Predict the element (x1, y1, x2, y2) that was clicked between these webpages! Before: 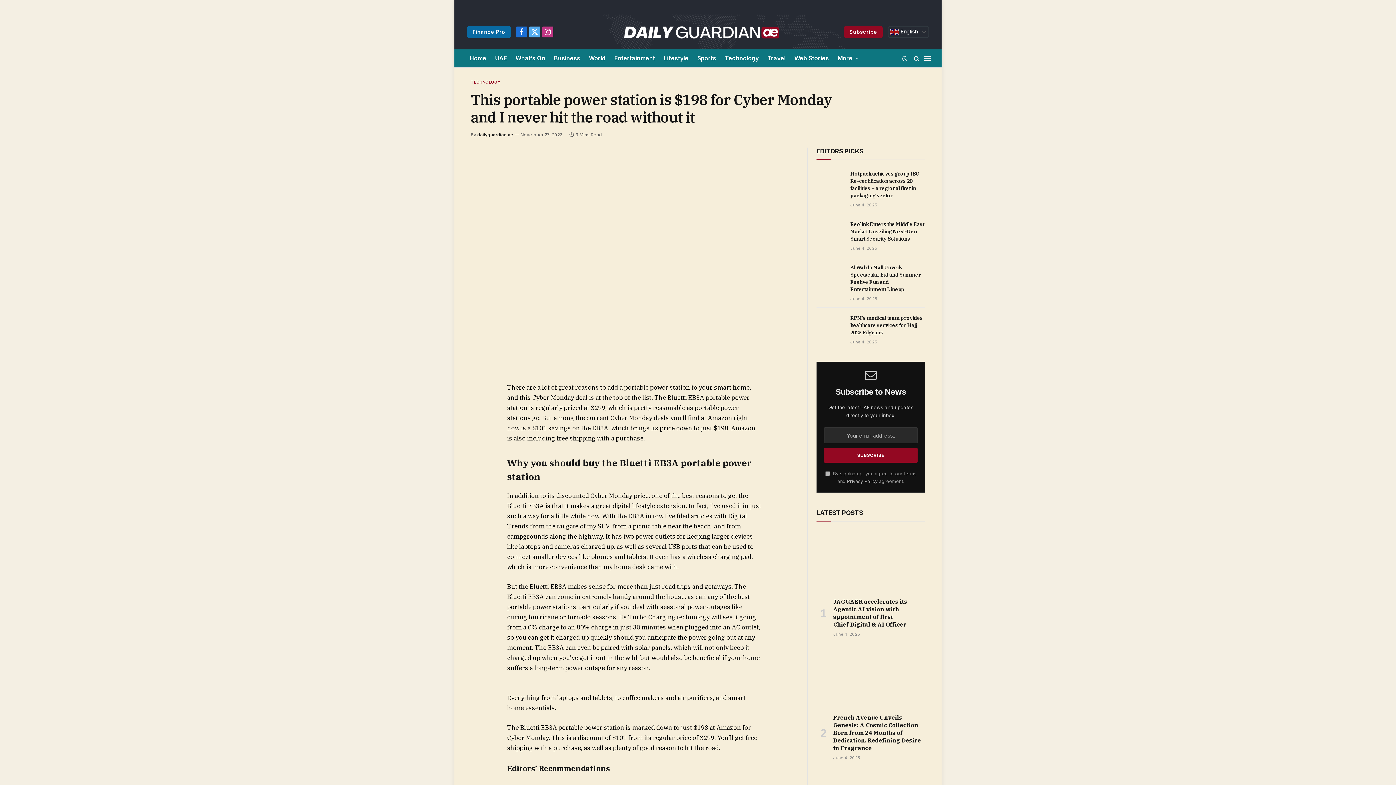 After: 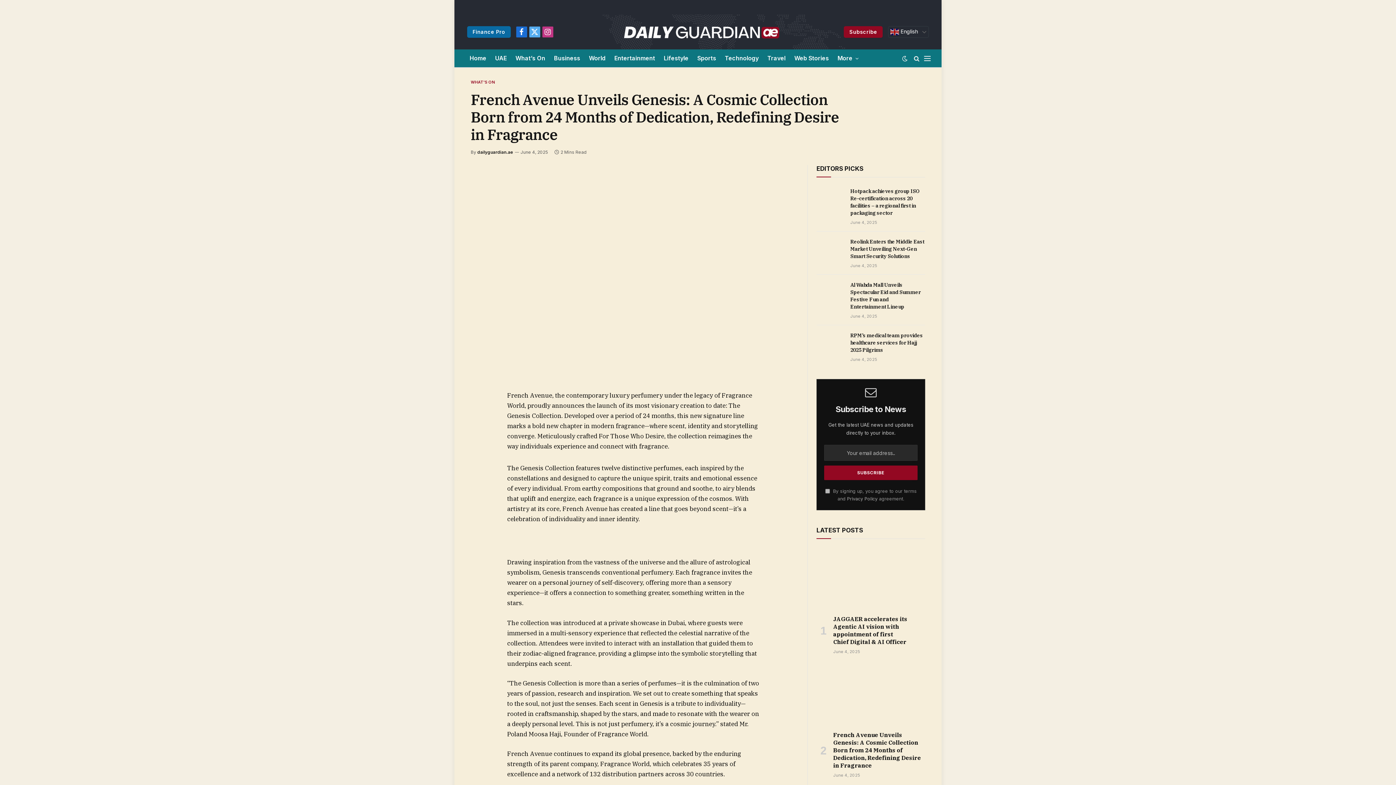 Action: bbox: (816, 647, 925, 708)